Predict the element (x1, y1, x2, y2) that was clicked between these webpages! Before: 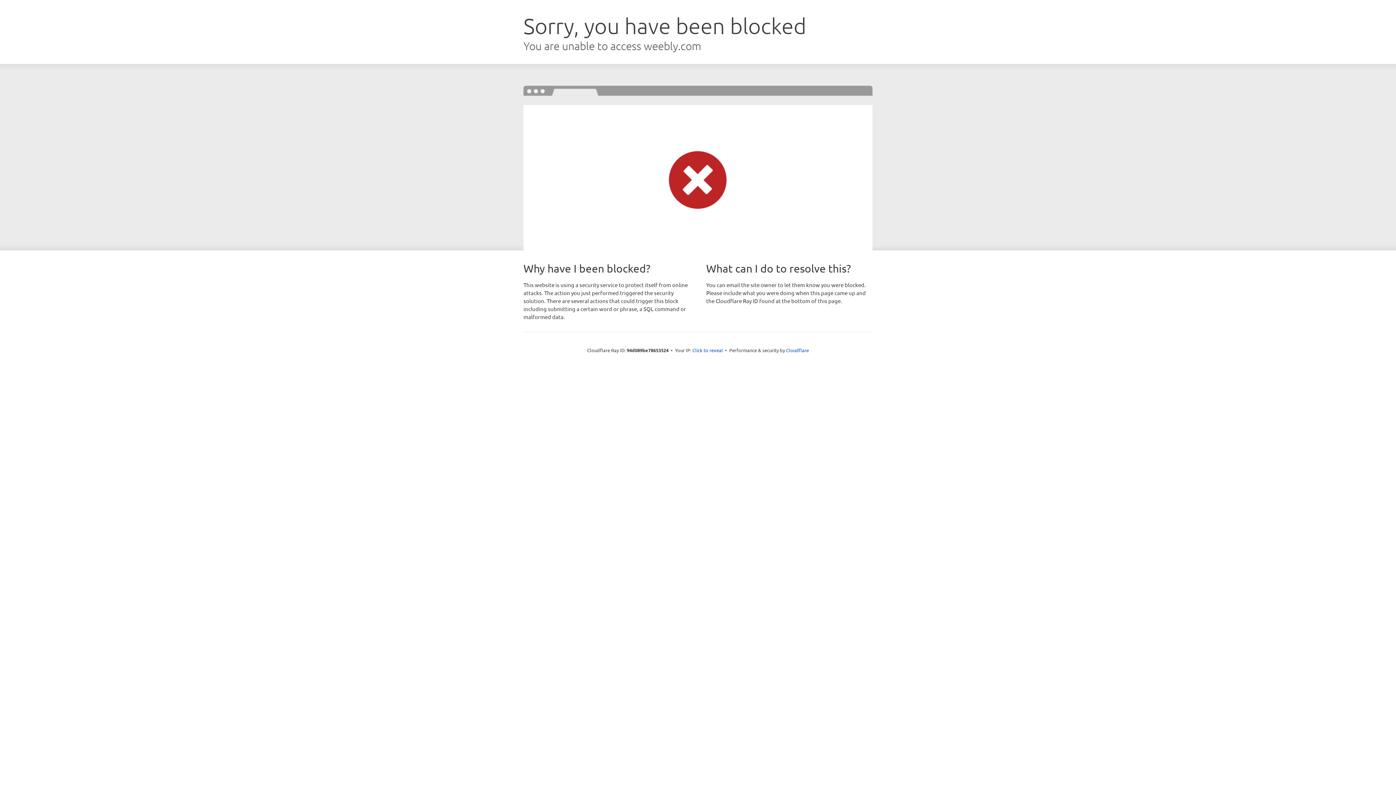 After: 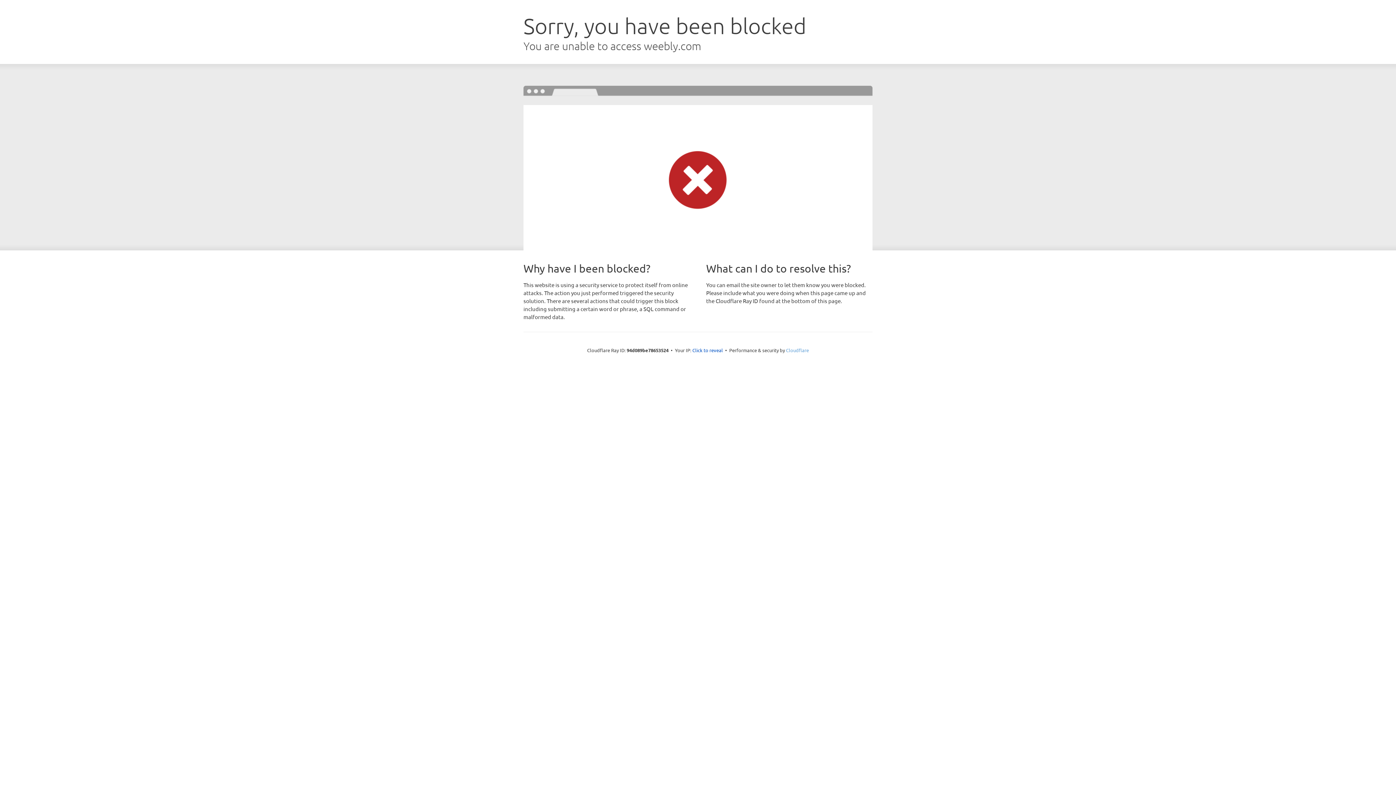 Action: label: Cloudflare bbox: (786, 347, 809, 353)